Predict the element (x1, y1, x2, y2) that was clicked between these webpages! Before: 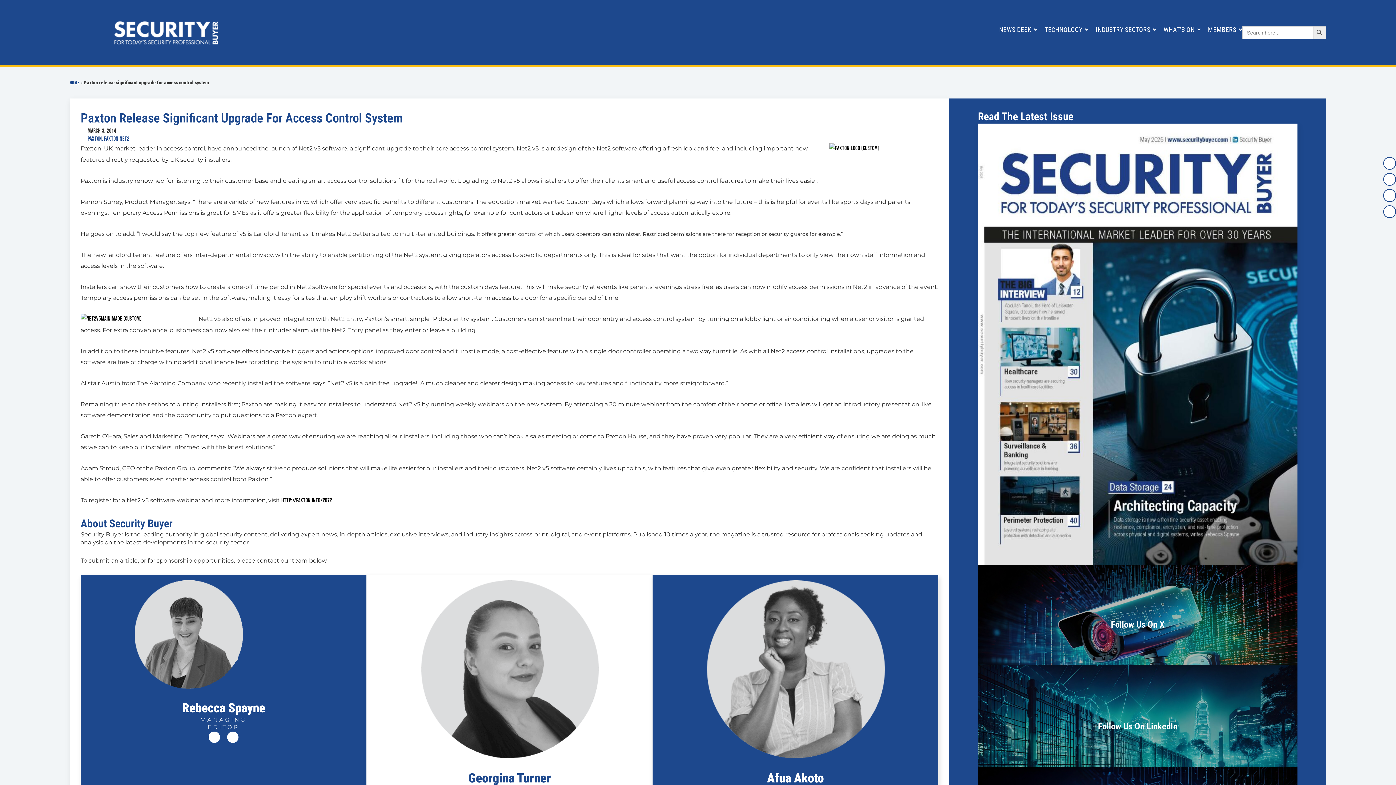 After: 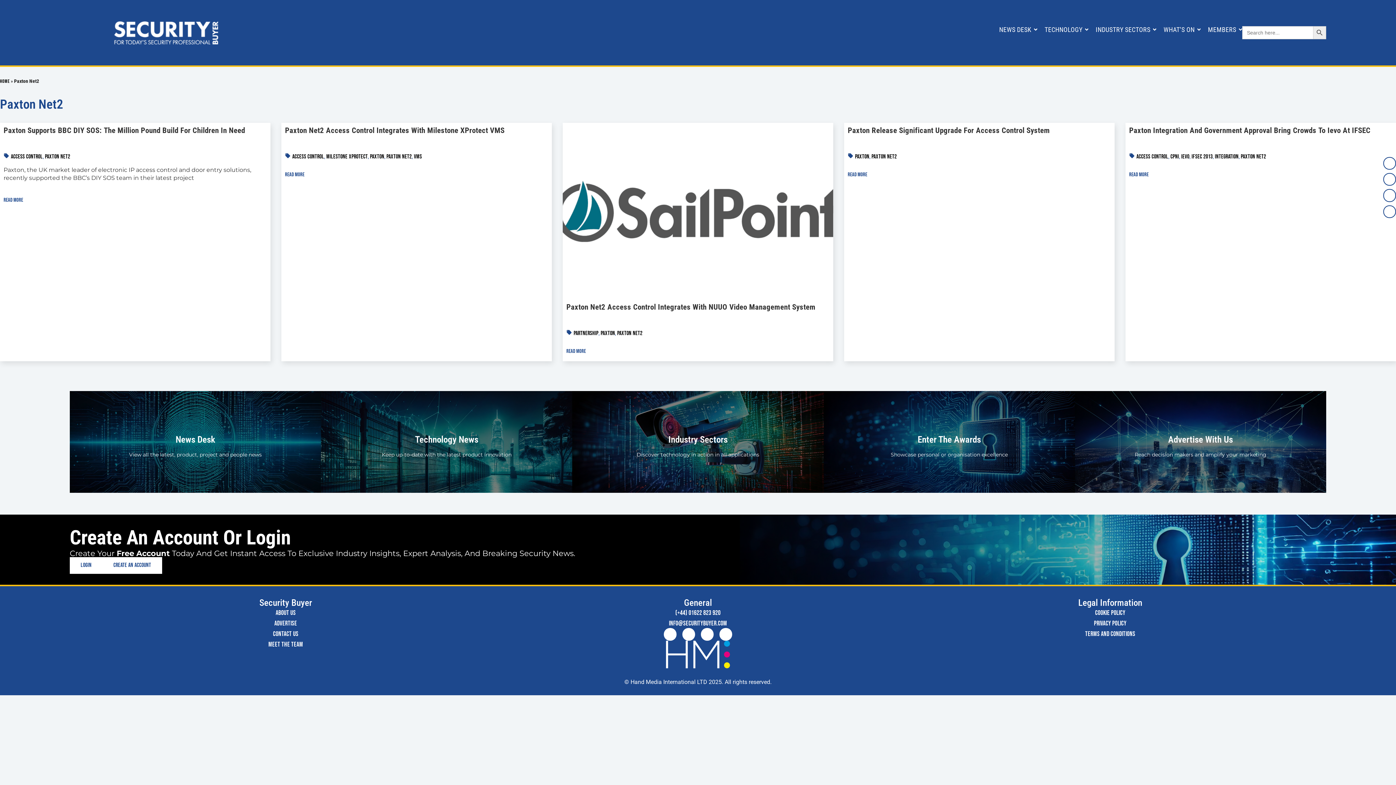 Action: label: Paxton Net2 bbox: (104, 135, 129, 142)